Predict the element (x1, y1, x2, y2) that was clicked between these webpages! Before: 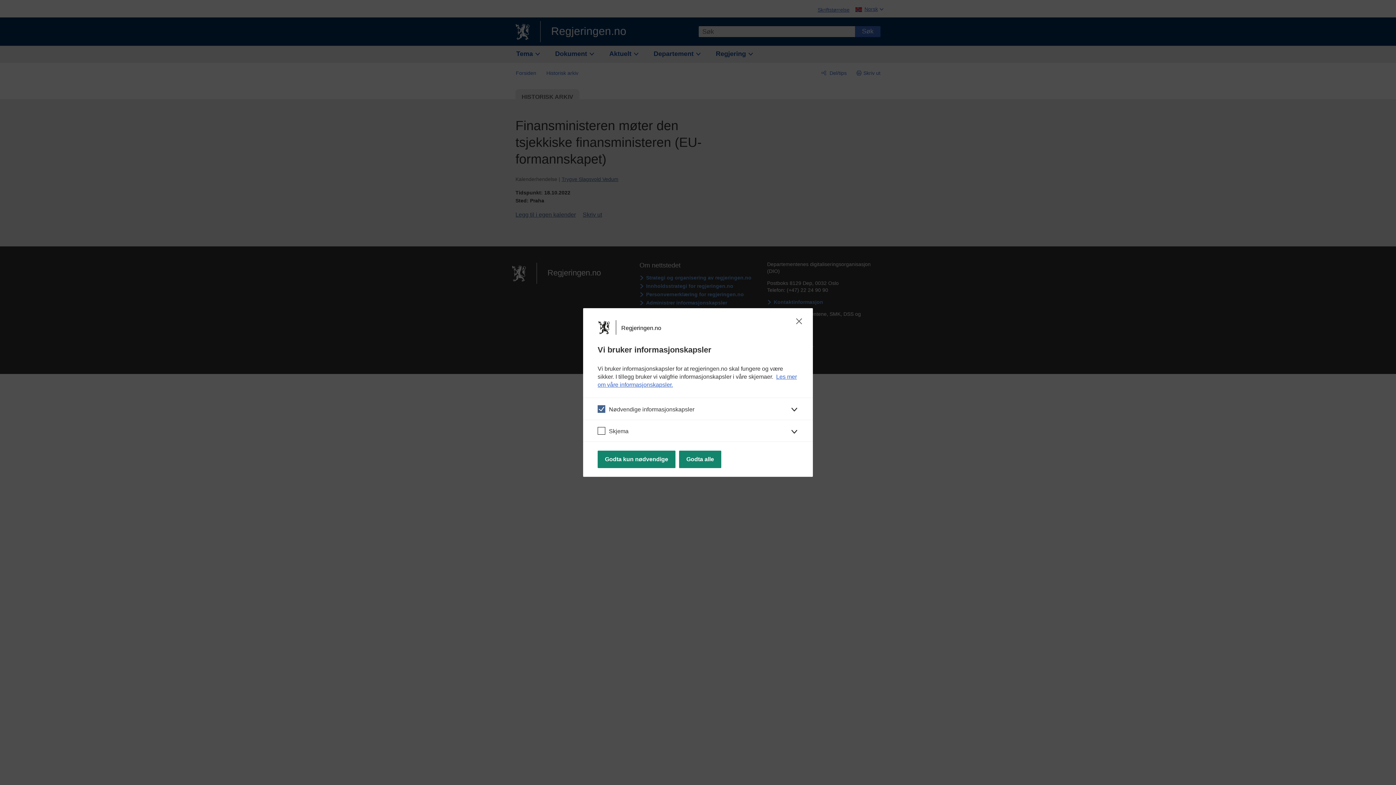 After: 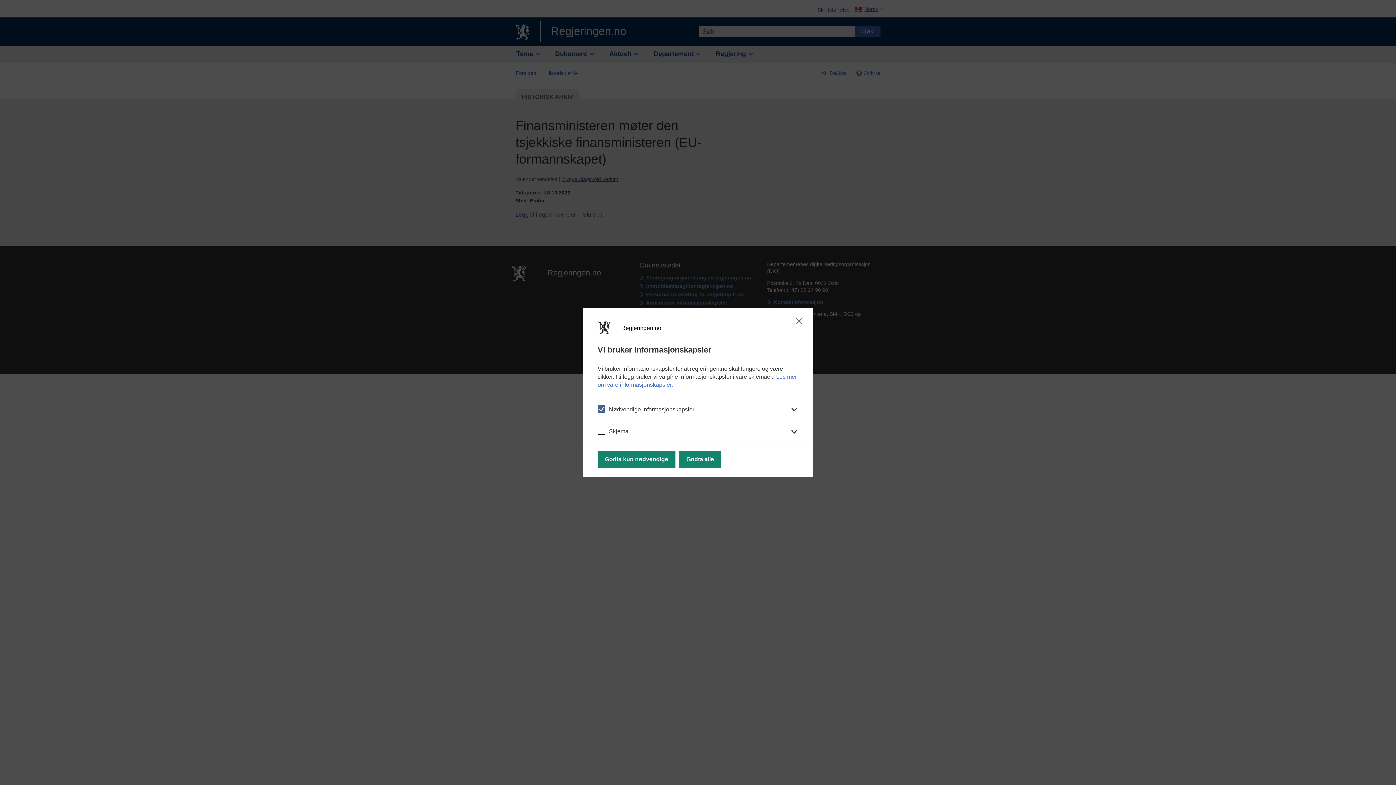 Action: bbox: (596, 319, 621, 335) label: Regjeringen.no